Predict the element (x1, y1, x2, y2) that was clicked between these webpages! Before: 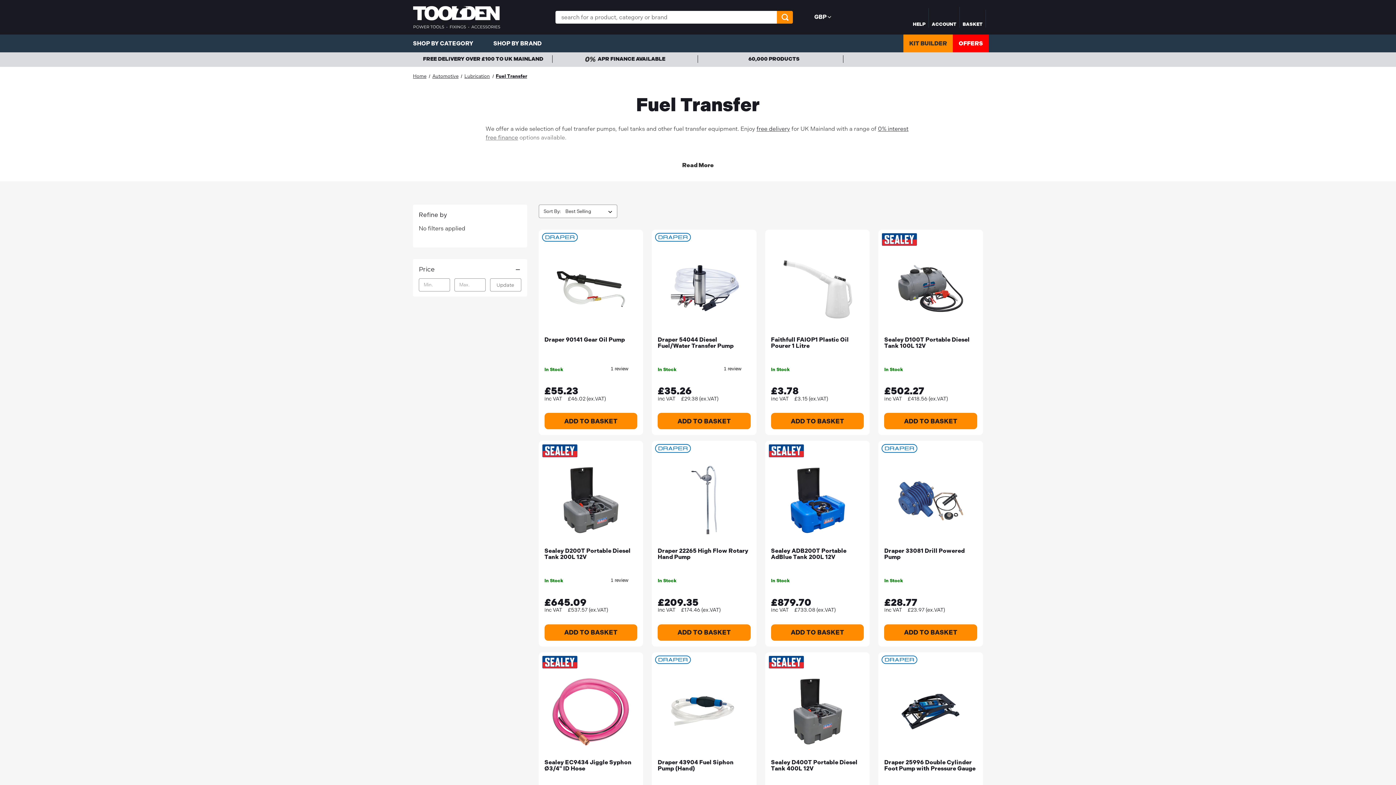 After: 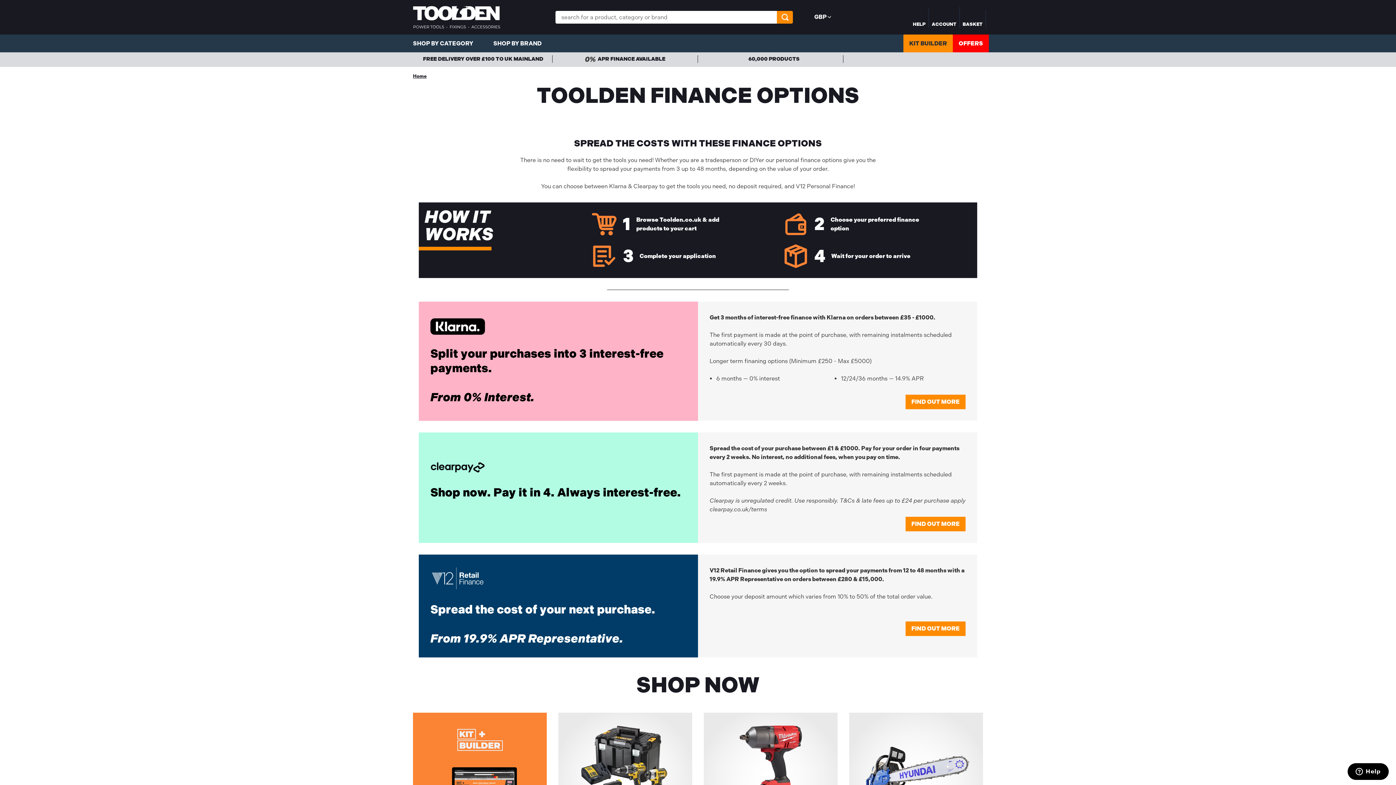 Action: bbox: (552, 55, 698, 63) label: APR FINANCE AVAILABLE